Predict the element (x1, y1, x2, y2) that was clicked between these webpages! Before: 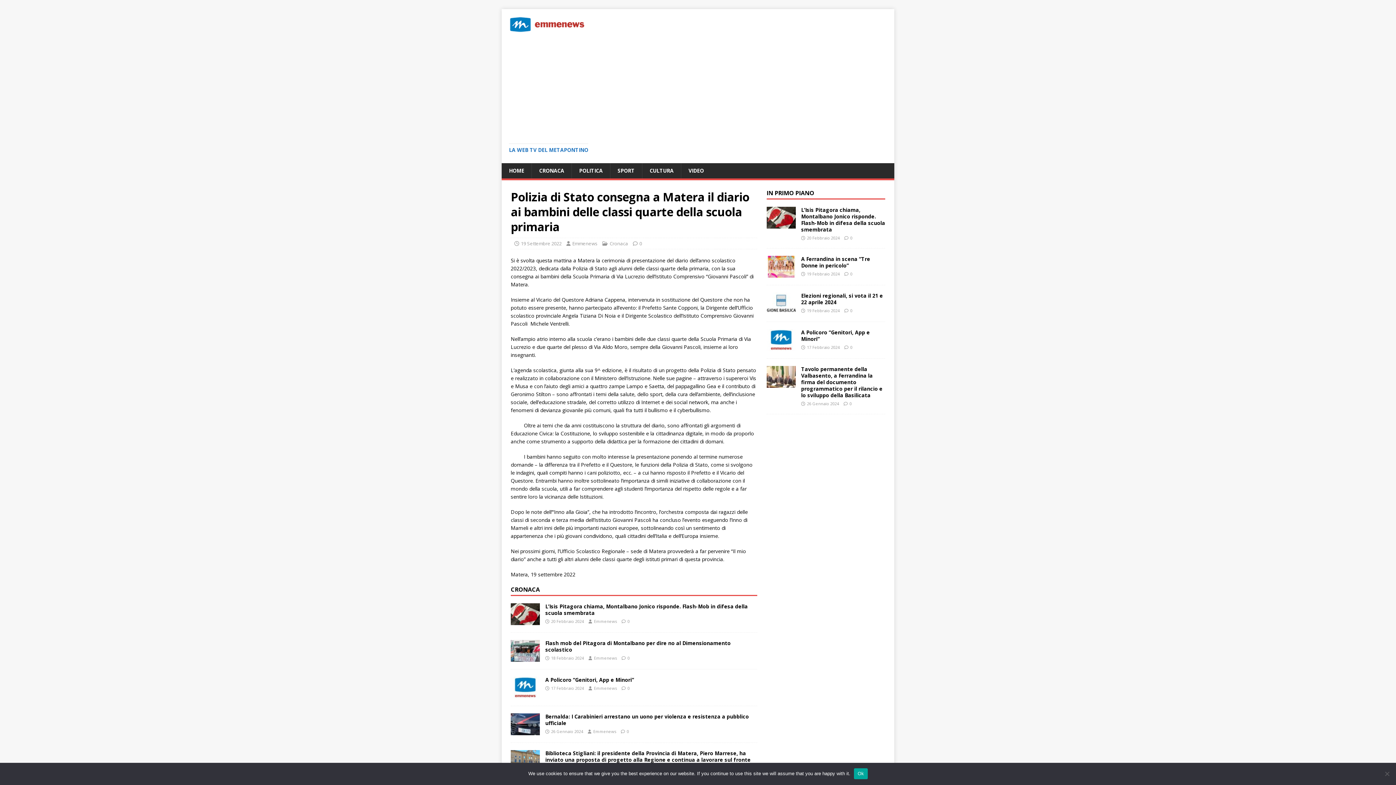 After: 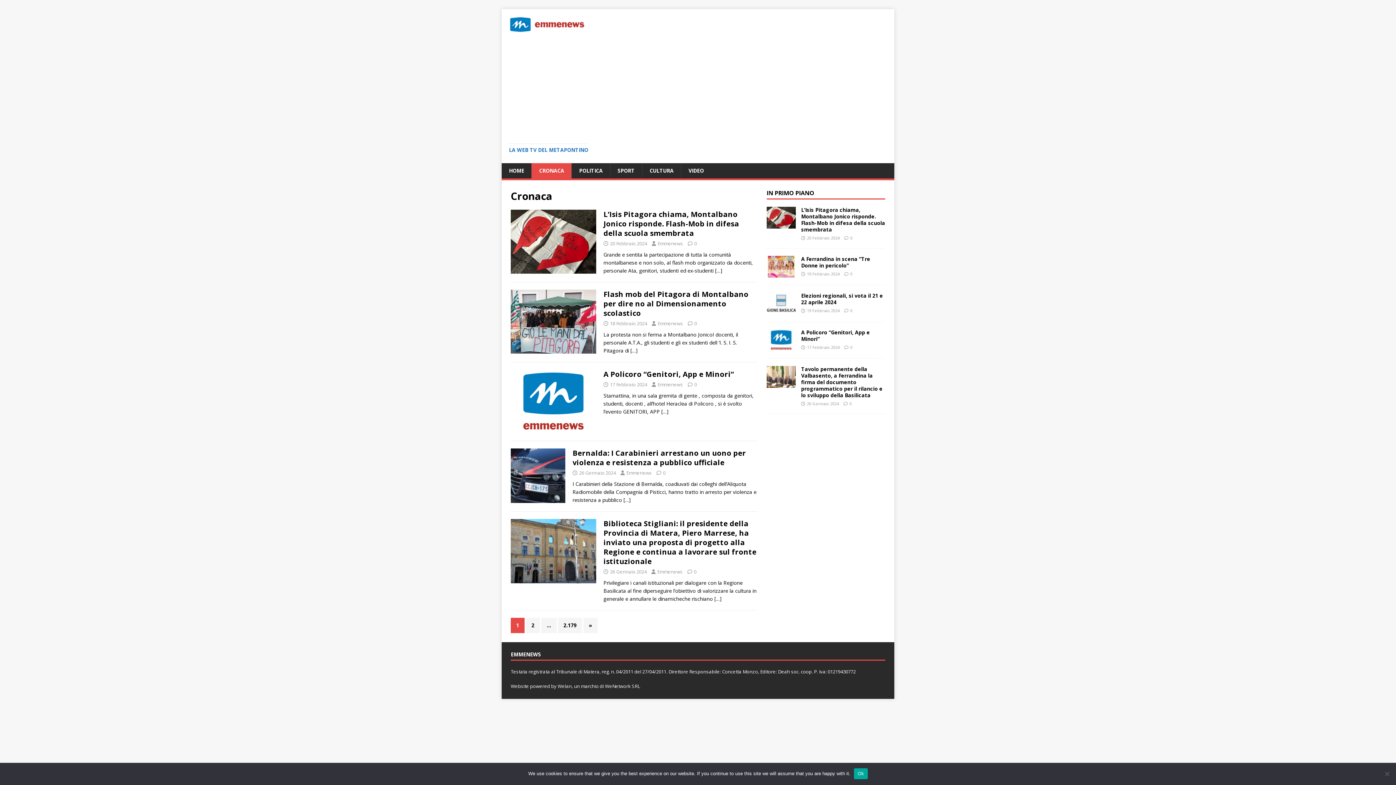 Action: bbox: (609, 240, 628, 246) label: Cronaca